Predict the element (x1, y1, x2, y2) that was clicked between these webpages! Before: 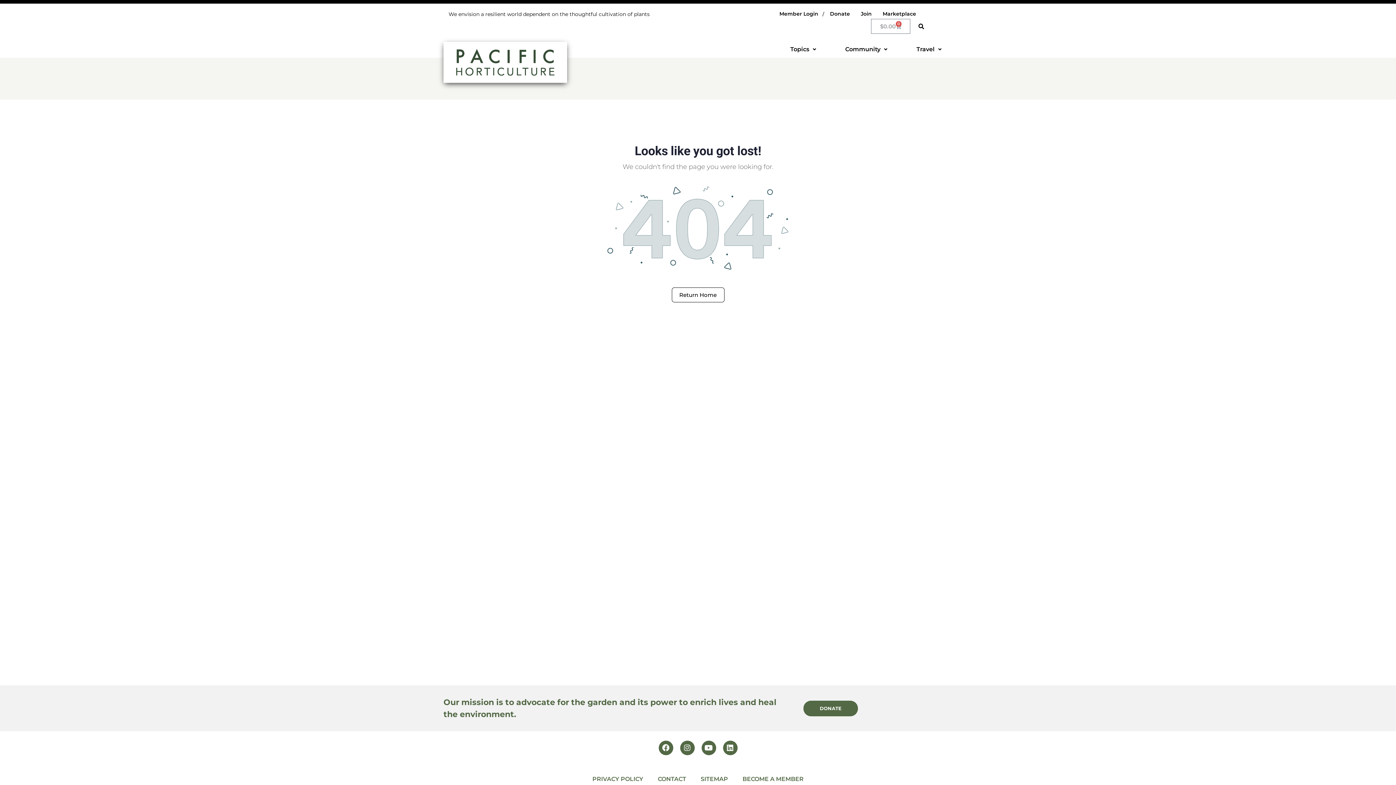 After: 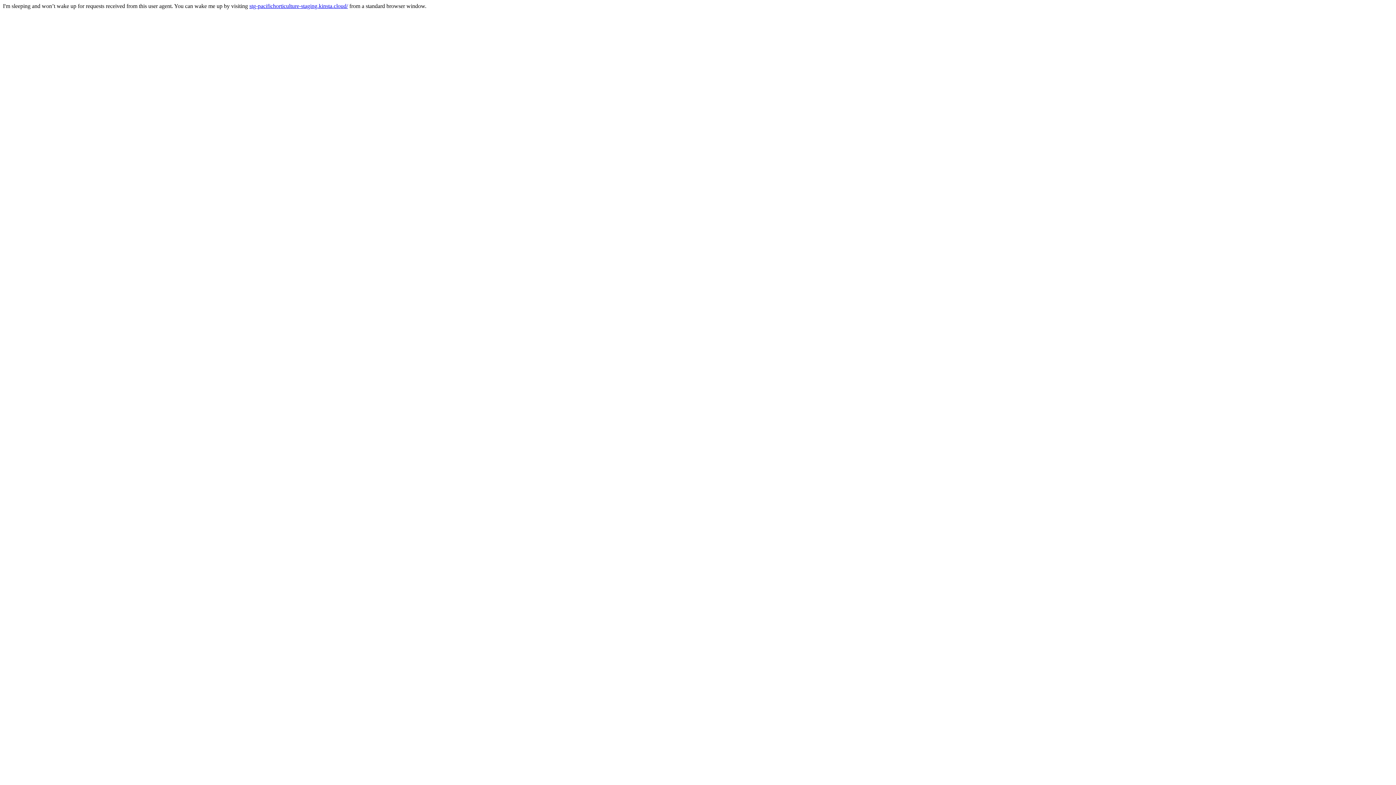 Action: label: Return Home bbox: (671, 287, 724, 302)